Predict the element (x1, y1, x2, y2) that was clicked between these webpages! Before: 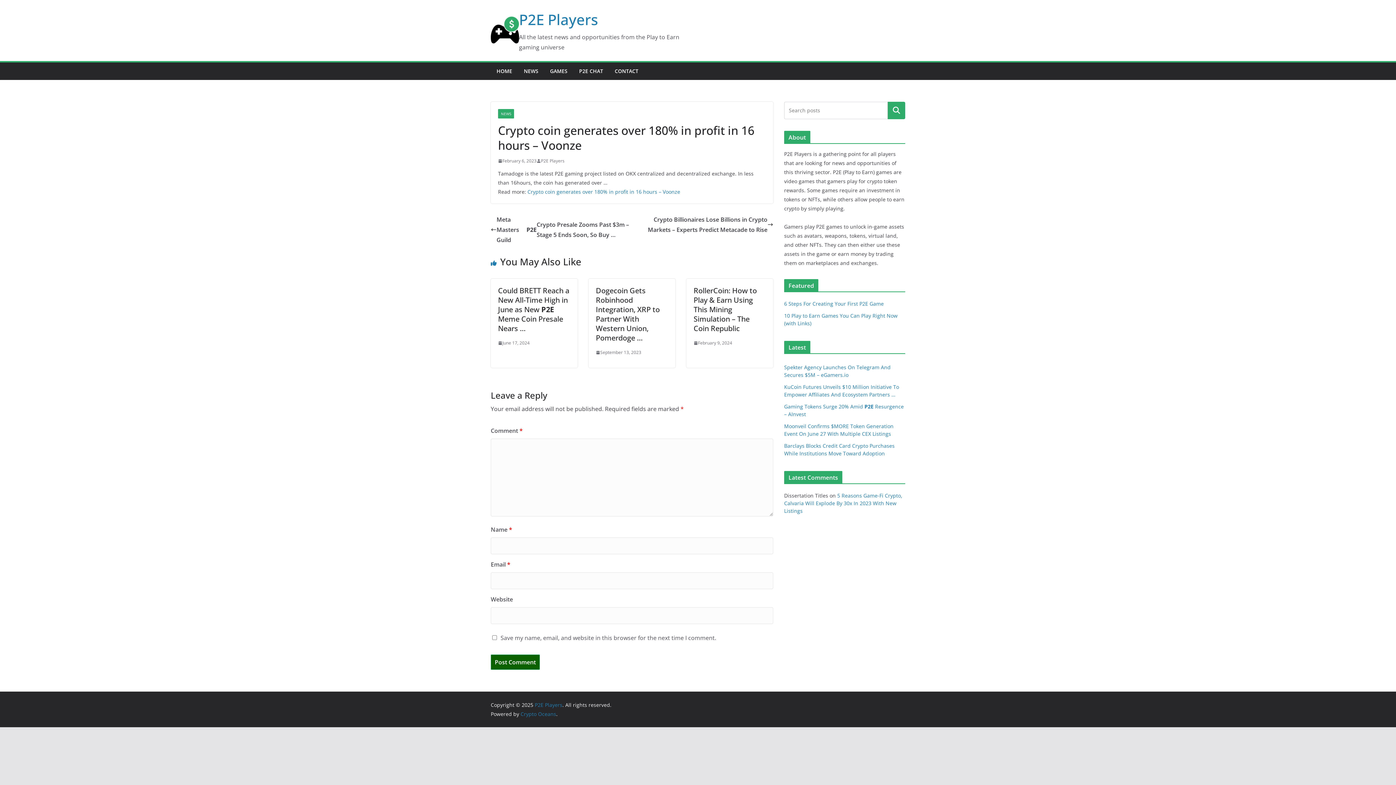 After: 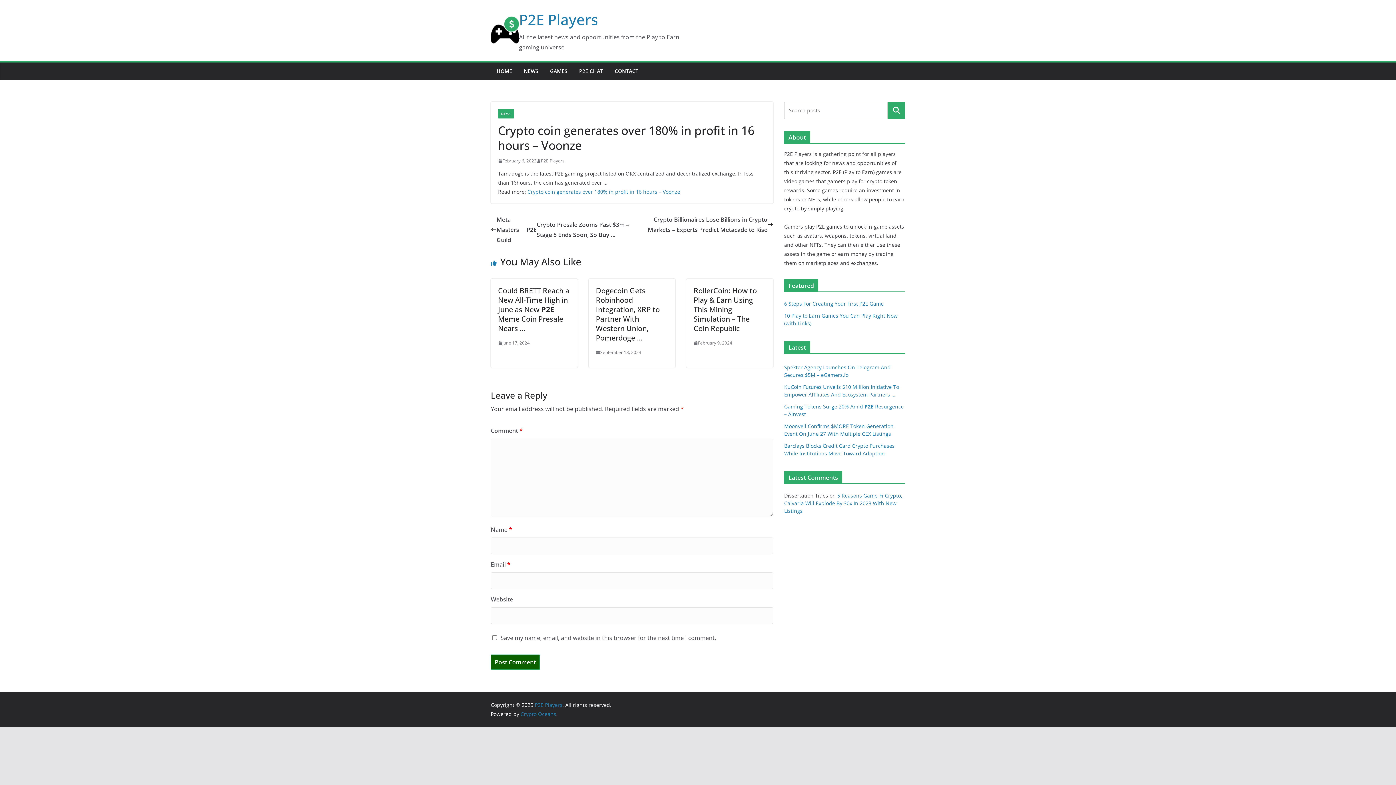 Action: label: Crypto coin generates over 180% in profit in 16 hours – Voonze bbox: (527, 188, 680, 195)